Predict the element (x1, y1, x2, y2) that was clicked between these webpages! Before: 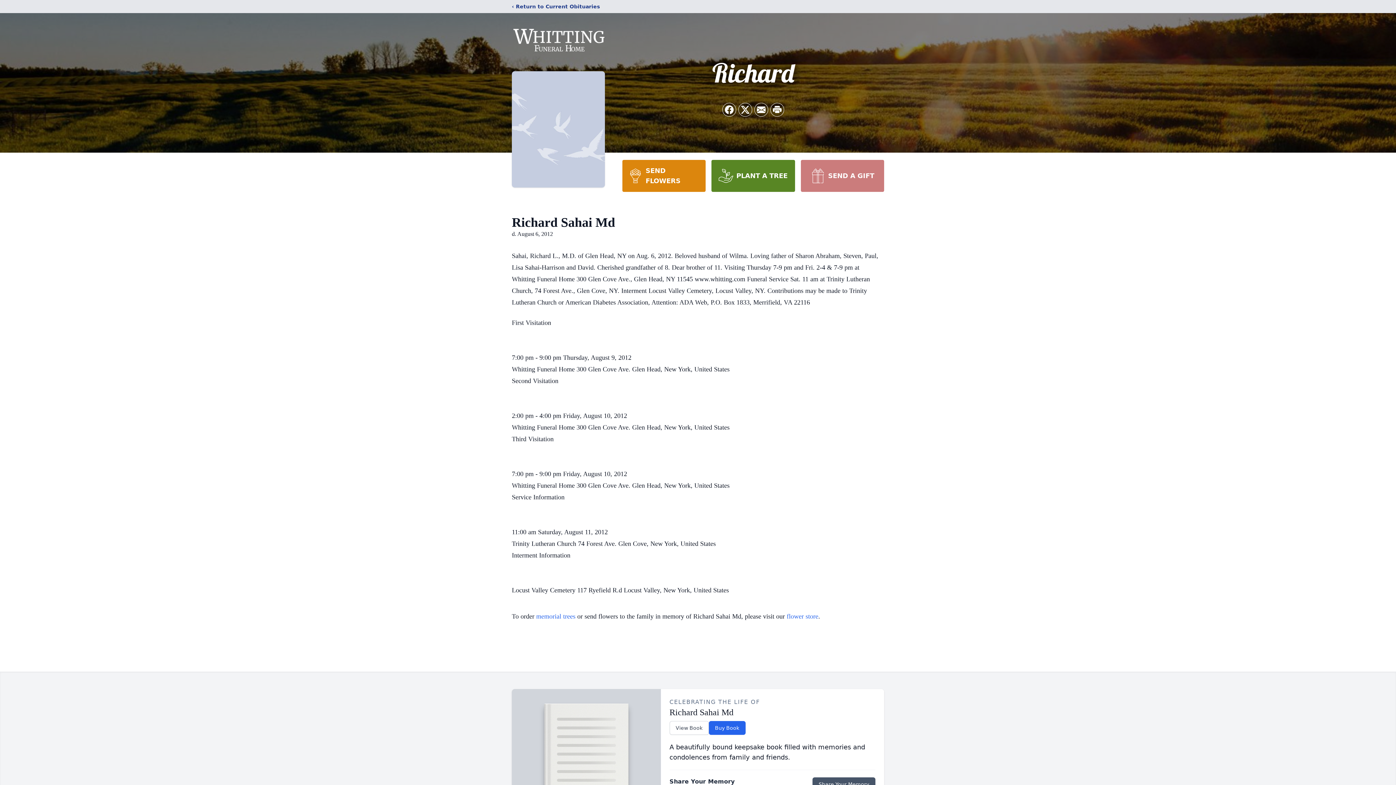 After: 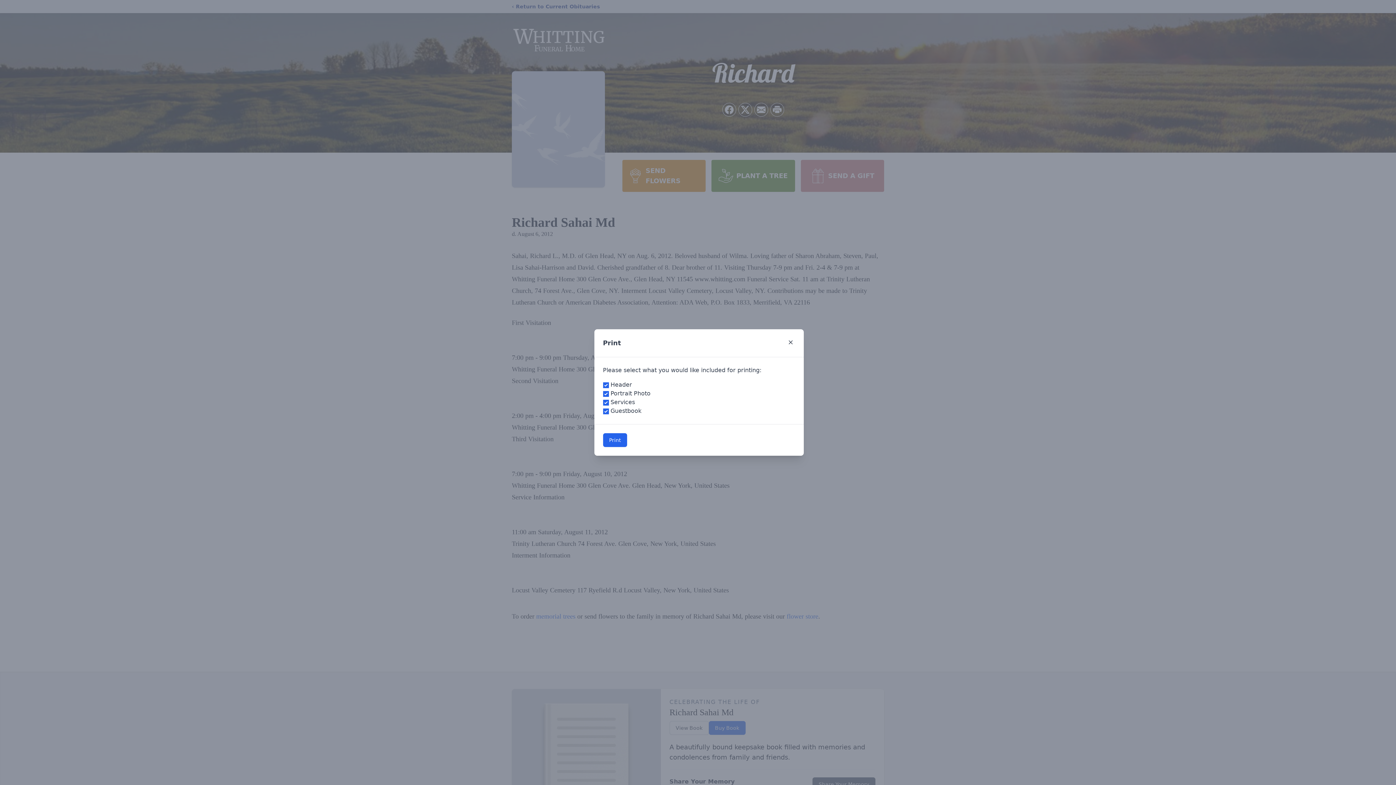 Action: label: Print Obituary bbox: (770, 103, 784, 116)